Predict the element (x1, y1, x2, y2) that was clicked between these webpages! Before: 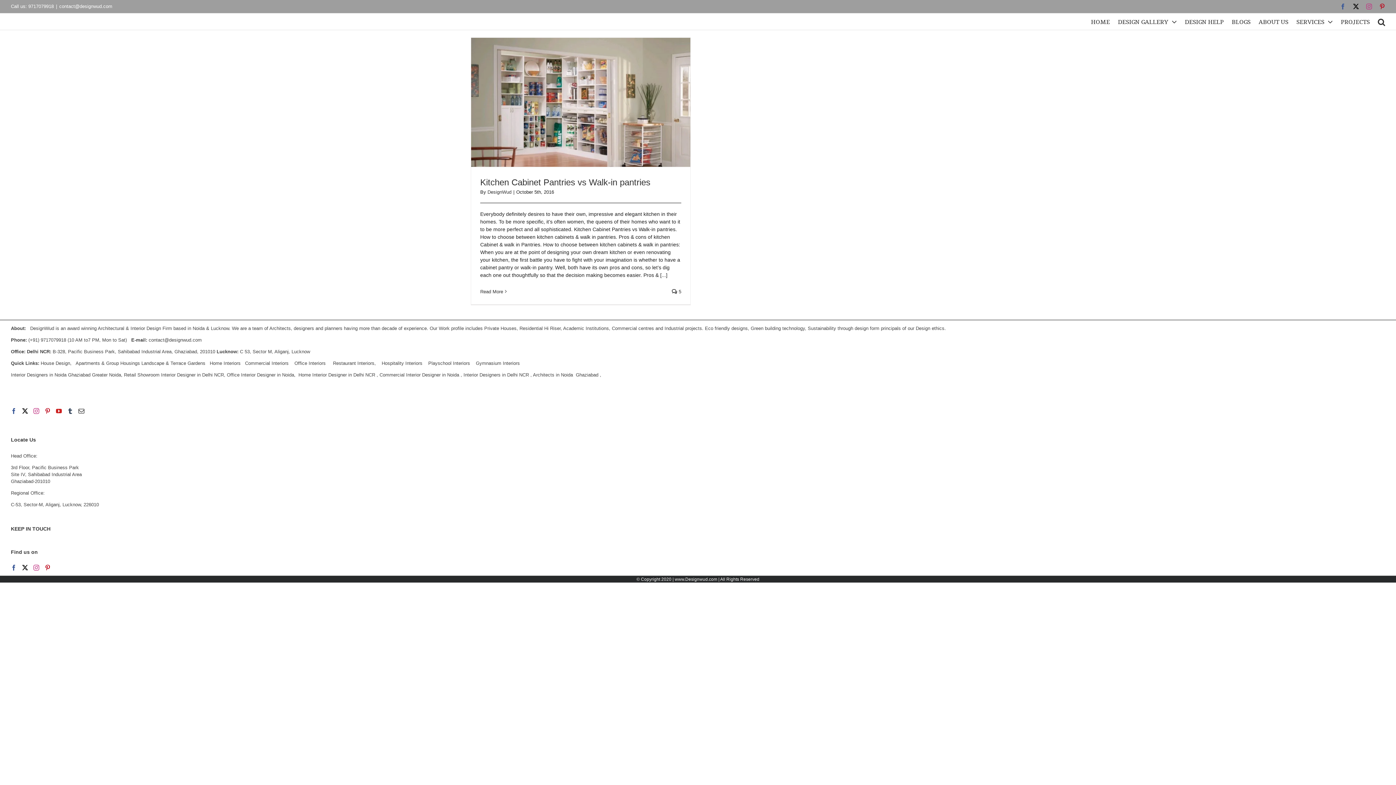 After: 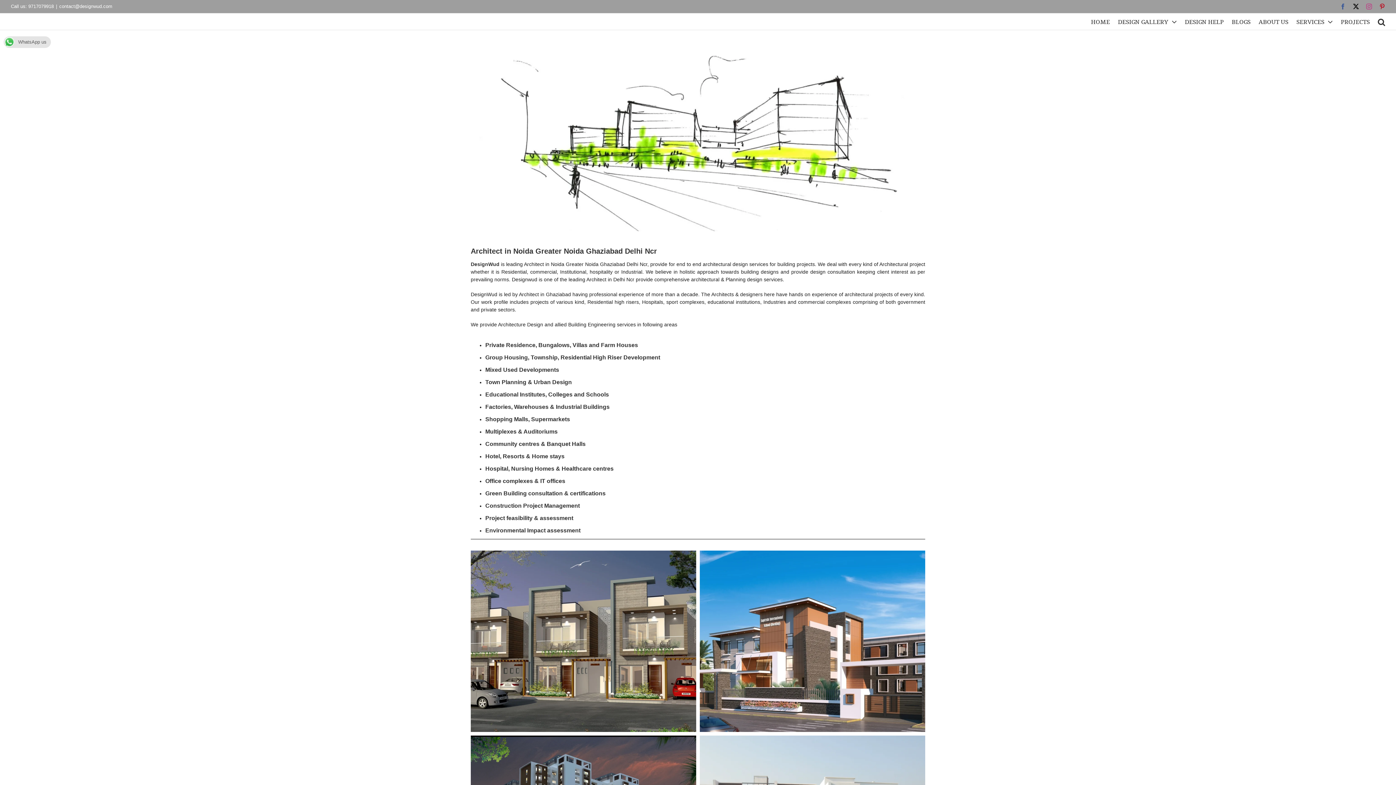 Action: bbox: (533, 372, 598, 377) label: Architects in Noida  Ghaziabad